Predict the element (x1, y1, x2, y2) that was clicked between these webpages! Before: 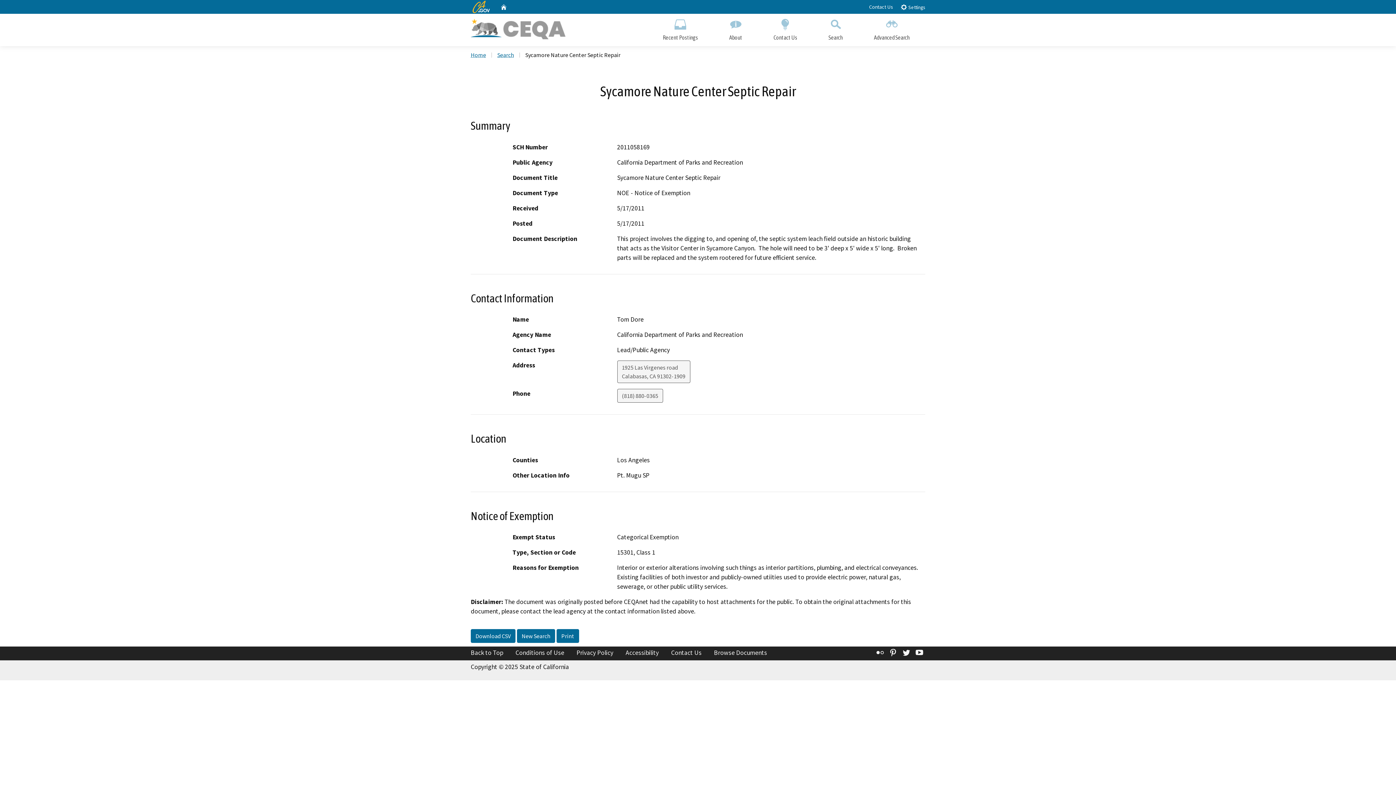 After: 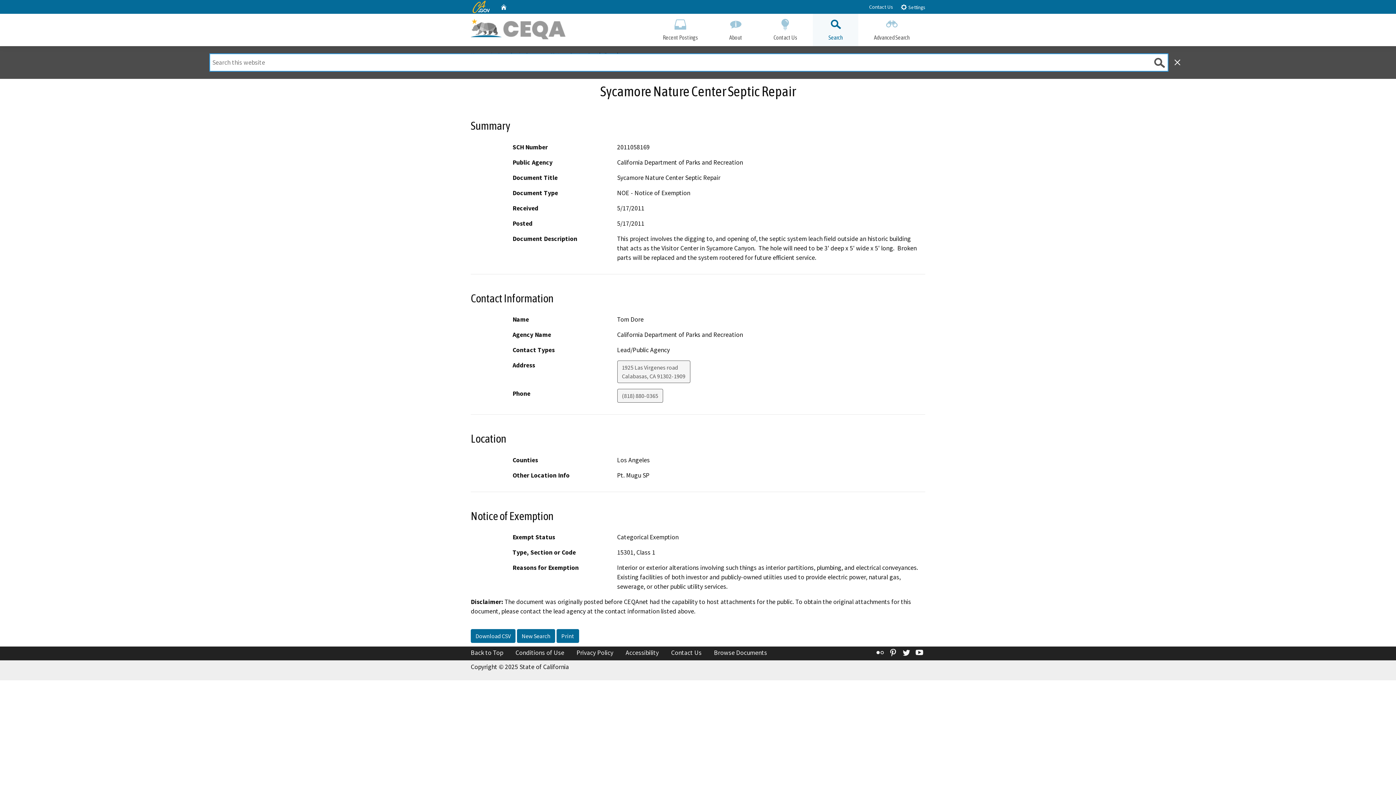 Action: label: Search bbox: (813, 13, 858, 46)